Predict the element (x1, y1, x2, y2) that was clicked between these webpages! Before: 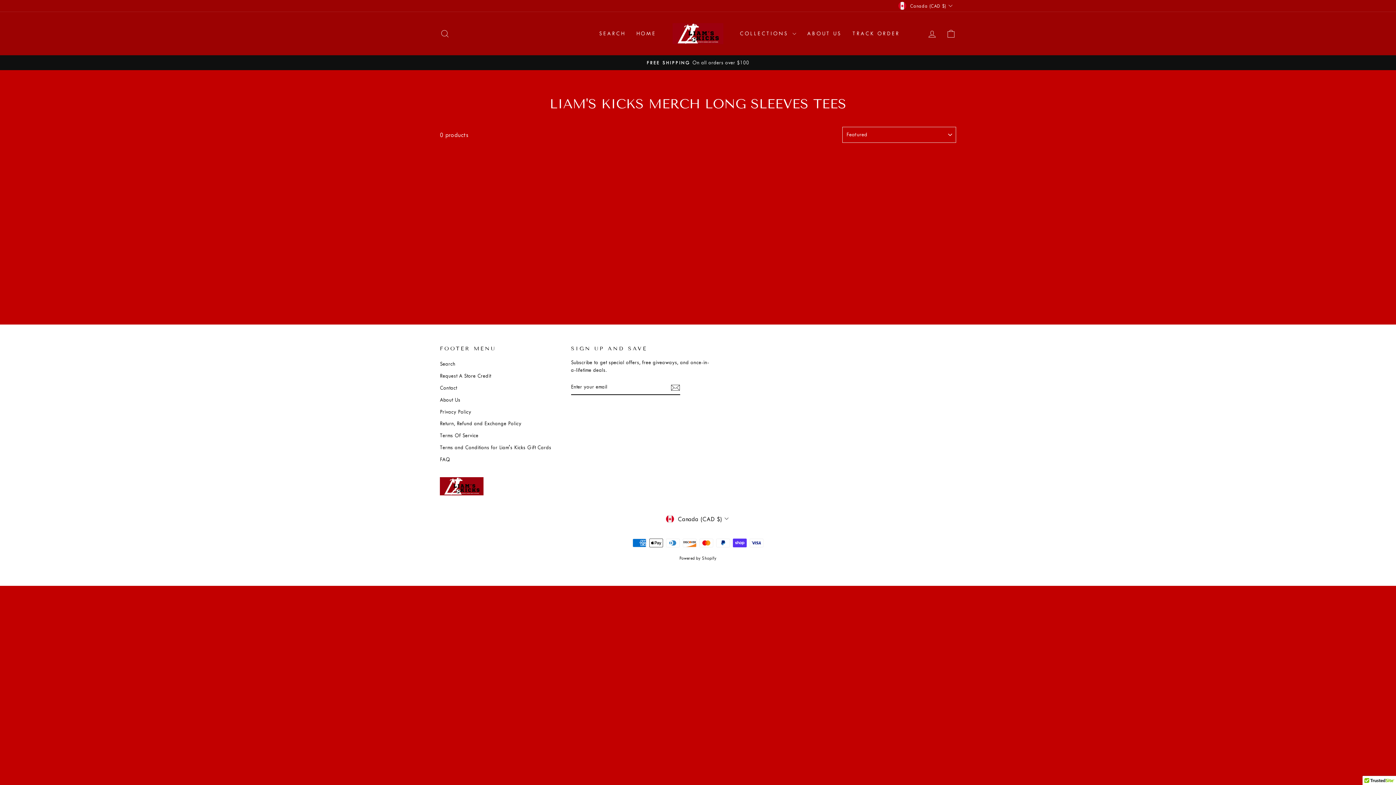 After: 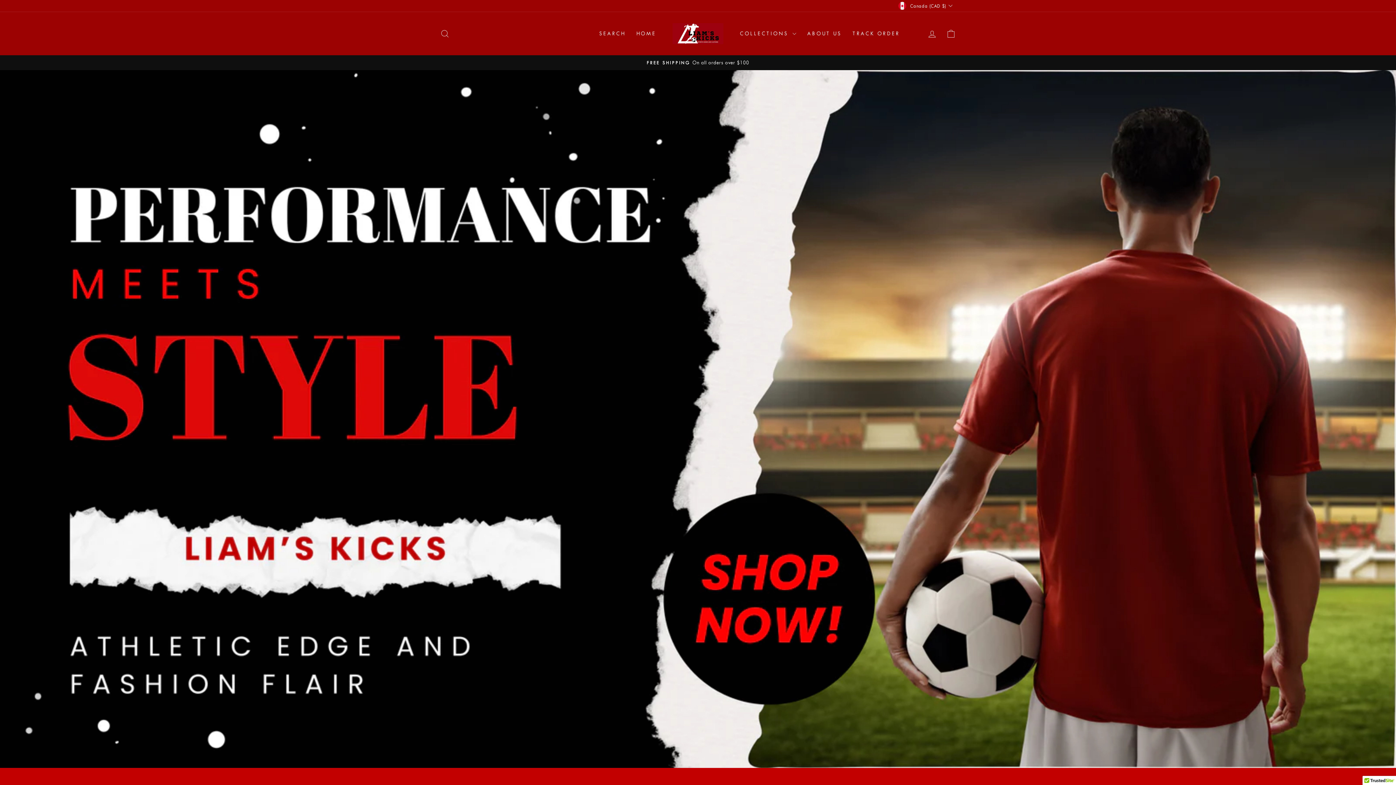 Action: bbox: (440, 477, 930, 495)